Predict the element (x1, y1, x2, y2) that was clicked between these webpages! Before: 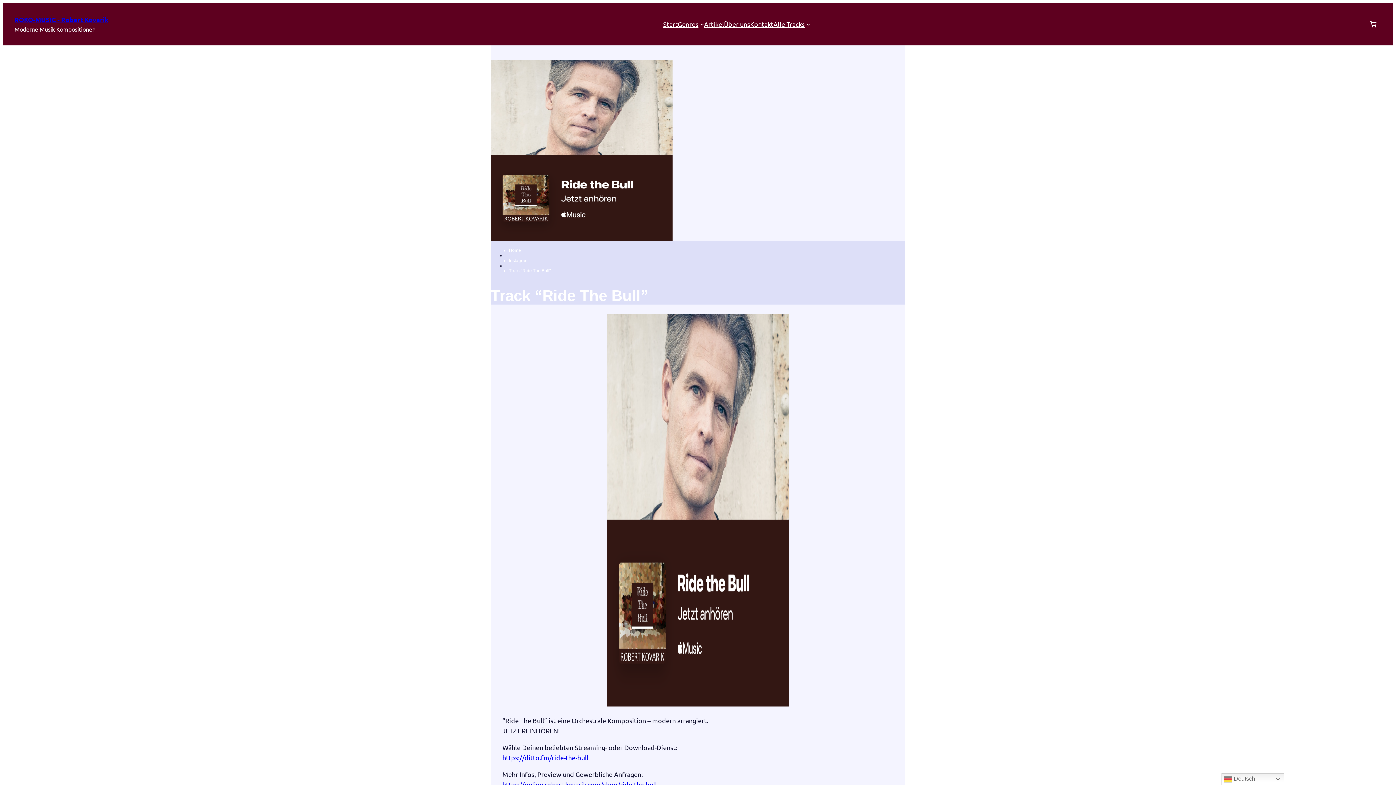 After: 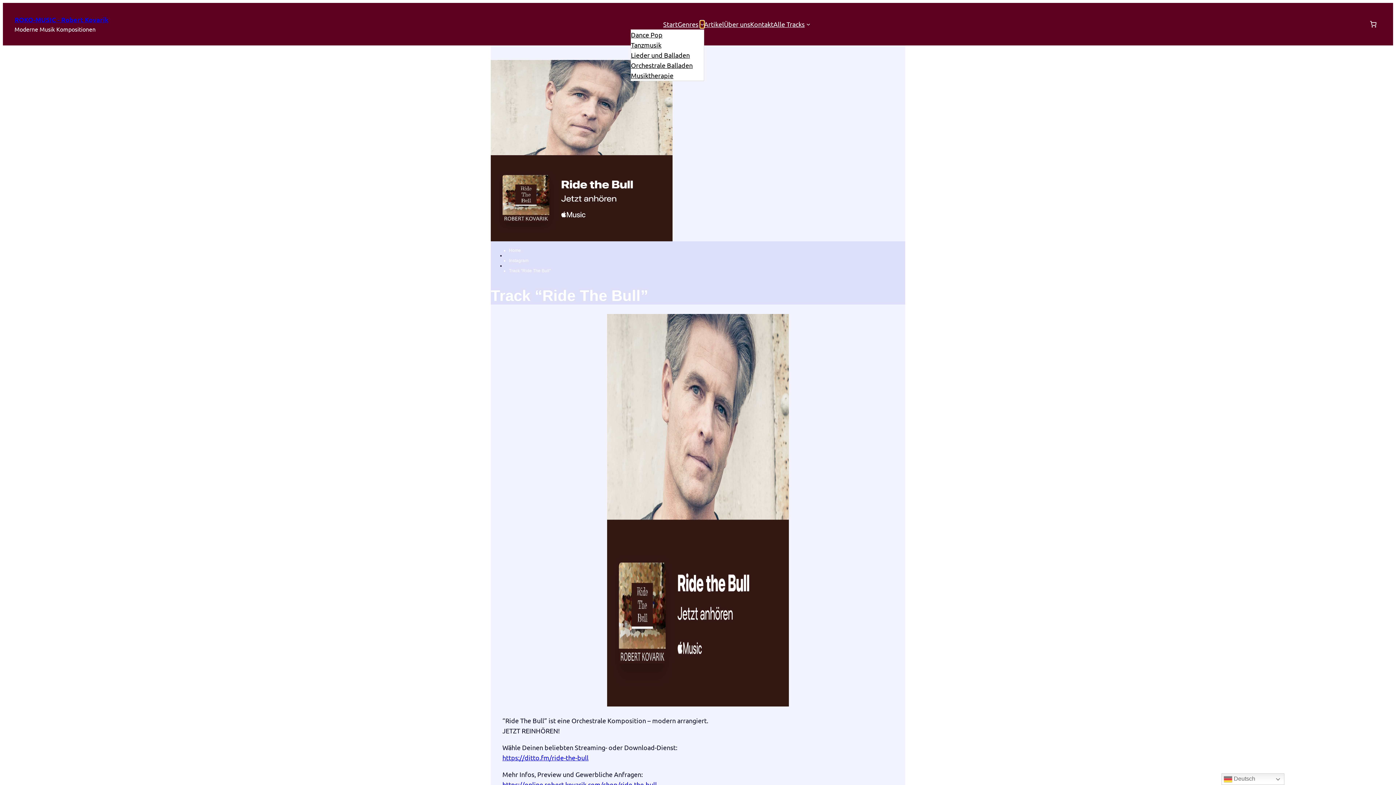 Action: bbox: (700, 22, 704, 26) label: Untermenü von Genres